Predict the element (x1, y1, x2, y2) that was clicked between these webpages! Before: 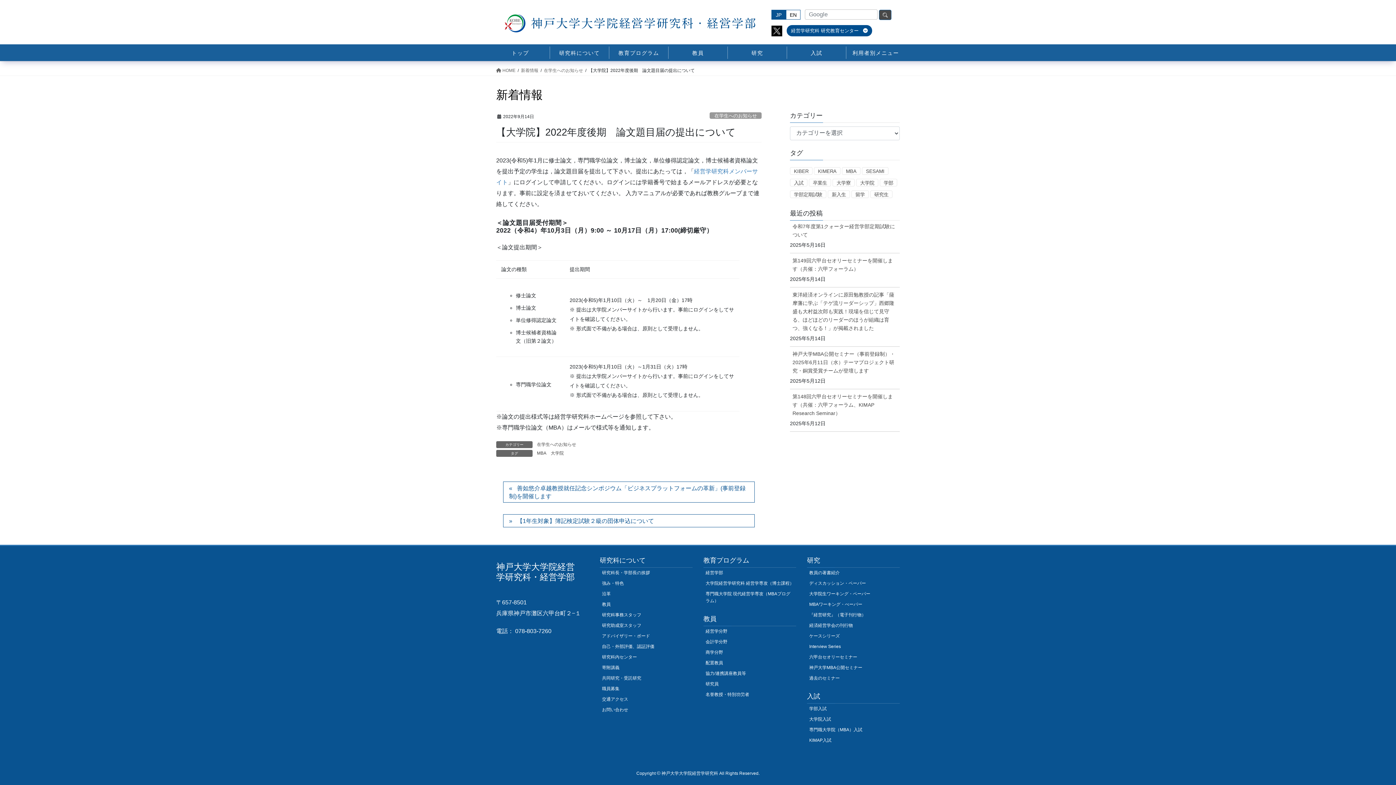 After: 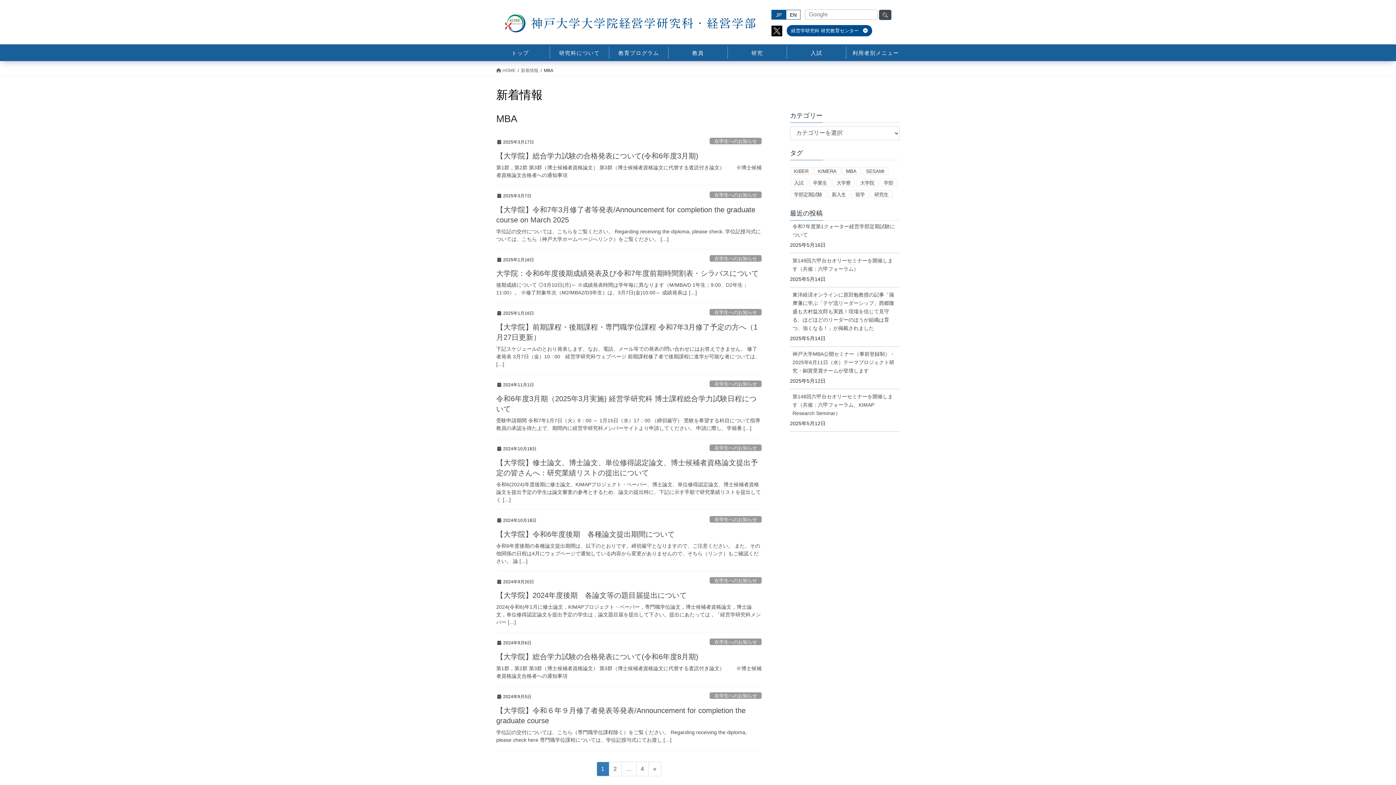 Action: label: MBA bbox: (536, 450, 547, 457)